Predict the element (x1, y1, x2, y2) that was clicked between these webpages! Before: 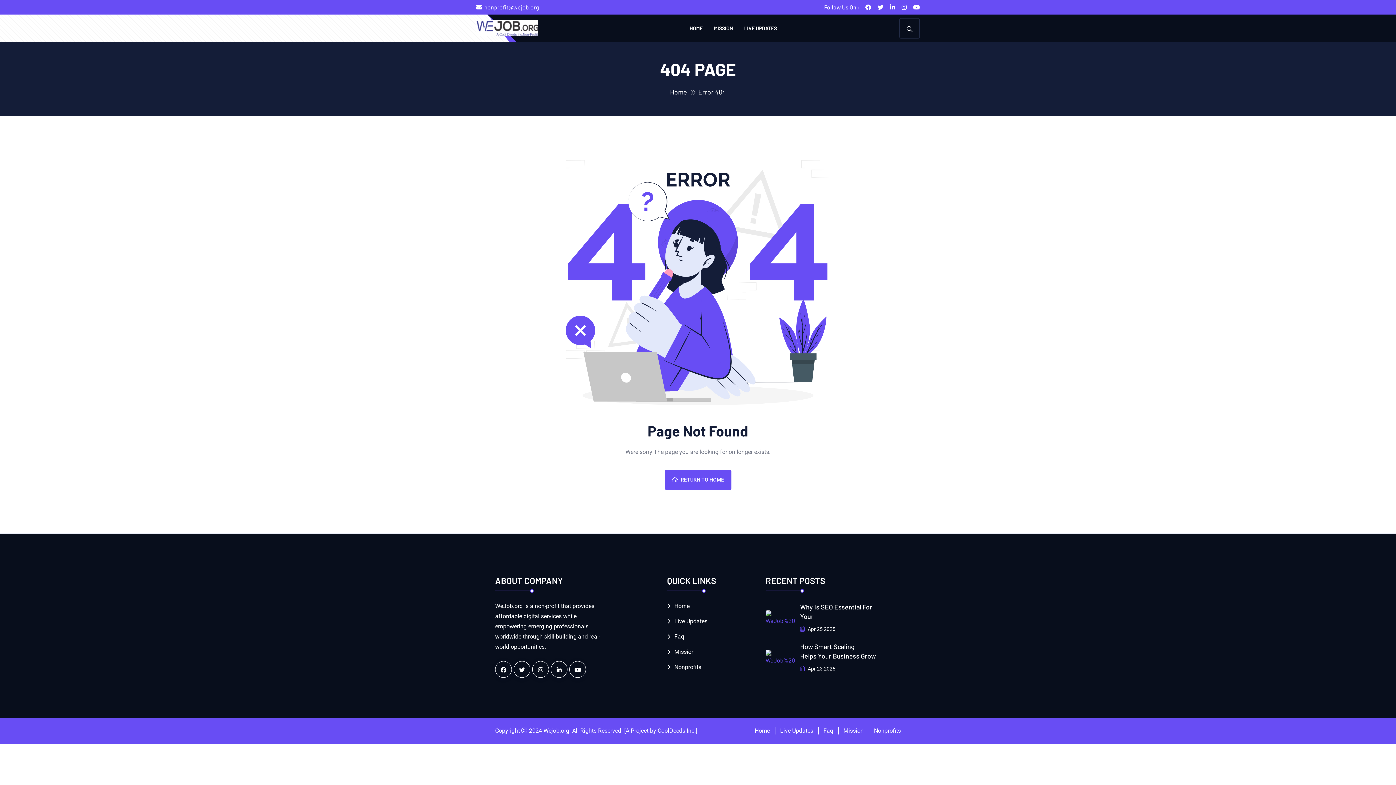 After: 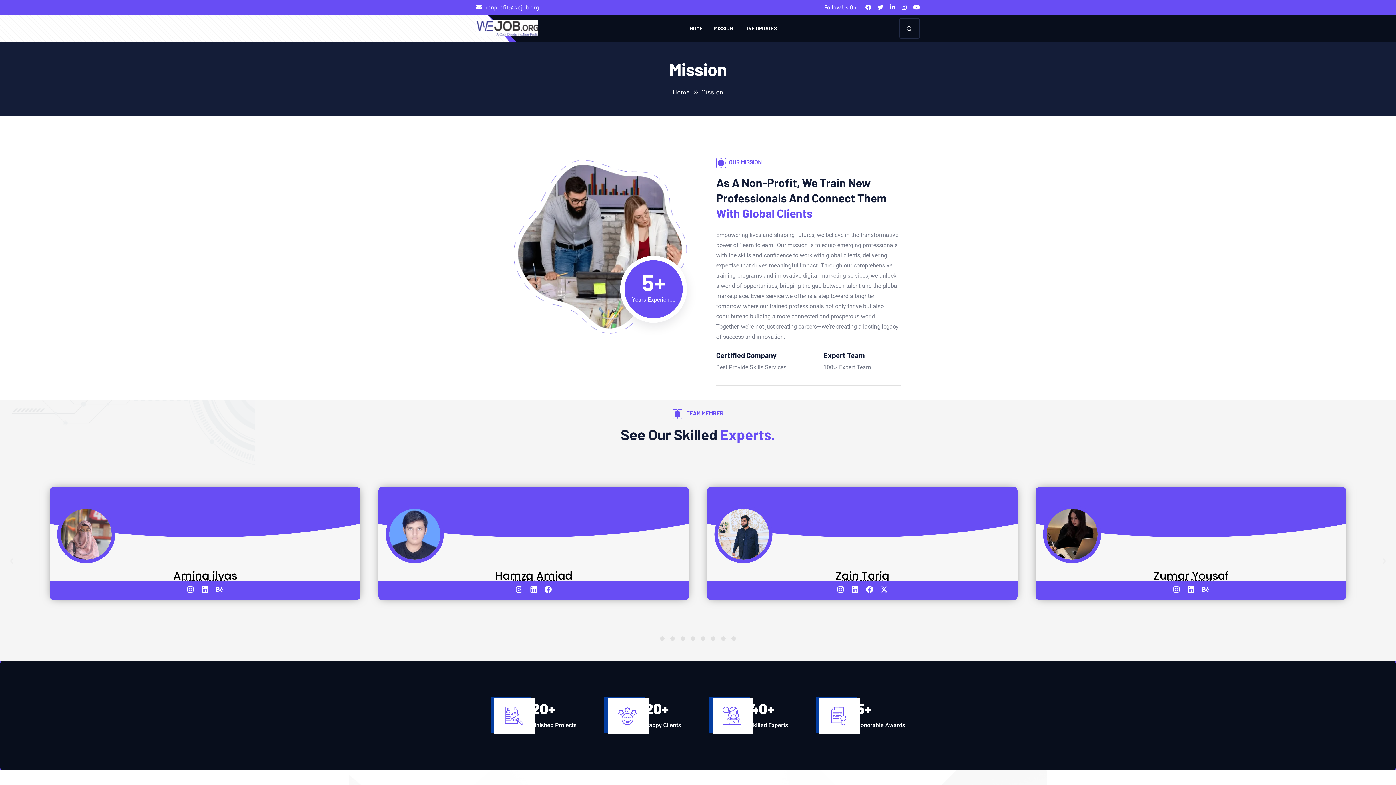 Action: bbox: (667, 648, 694, 655) label: Mission